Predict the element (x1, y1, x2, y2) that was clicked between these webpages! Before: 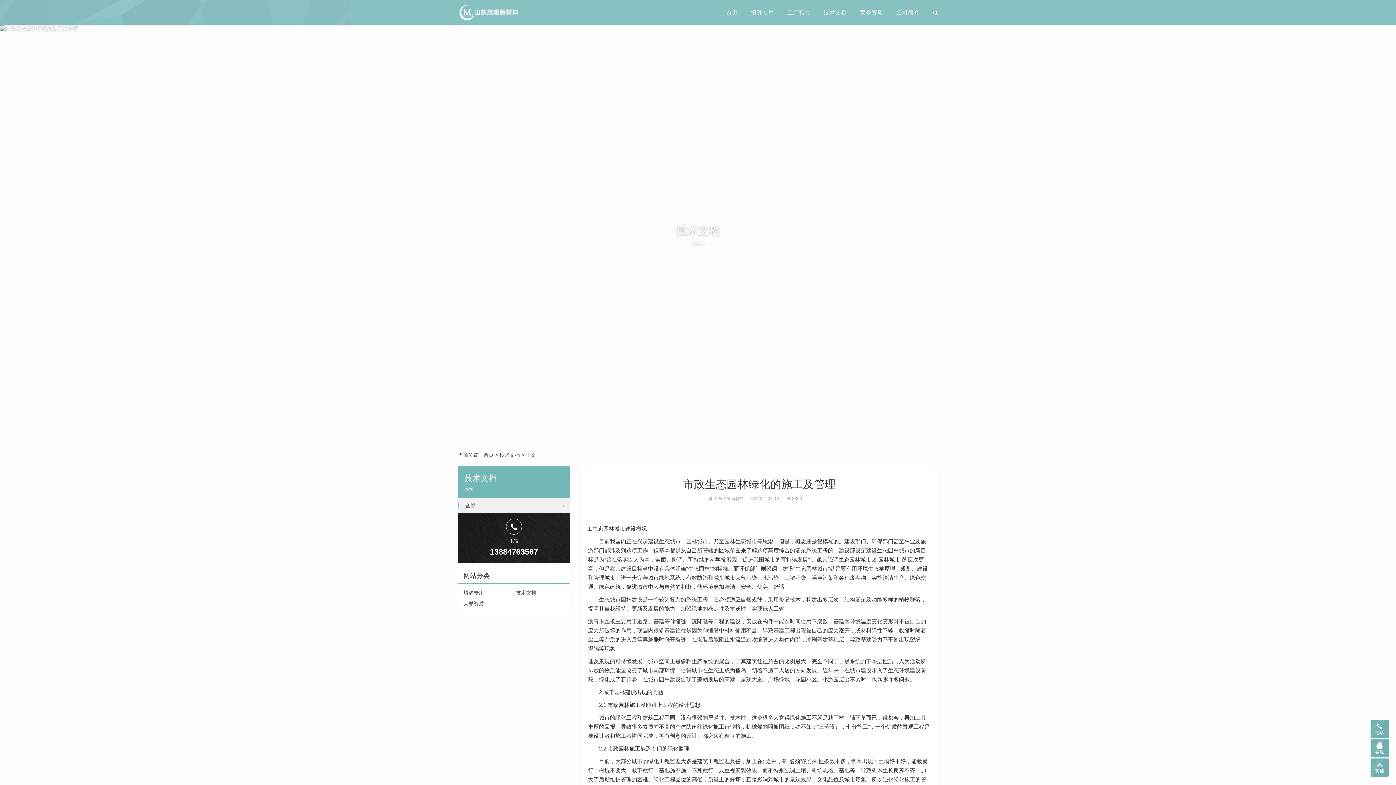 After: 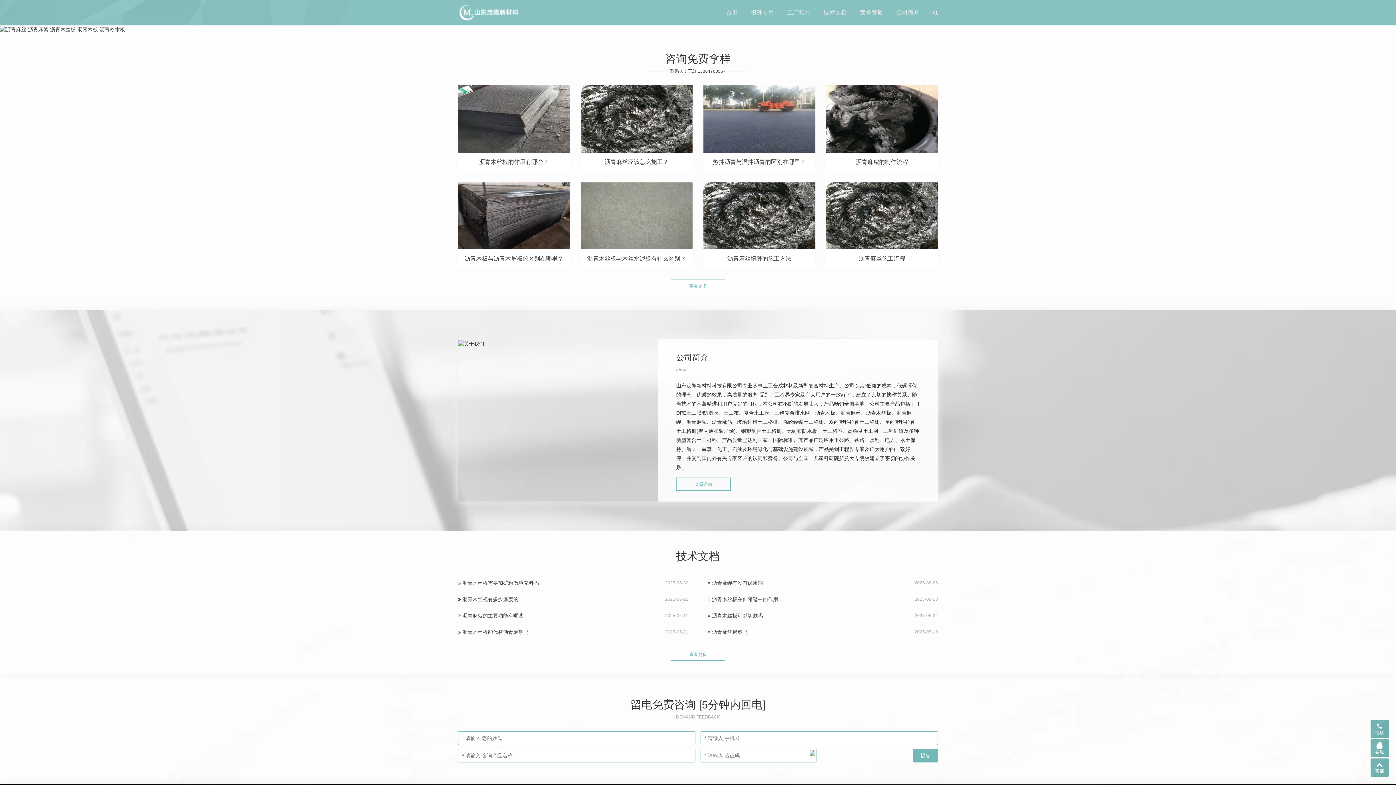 Action: label: 首页 bbox: (483, 452, 493, 458)